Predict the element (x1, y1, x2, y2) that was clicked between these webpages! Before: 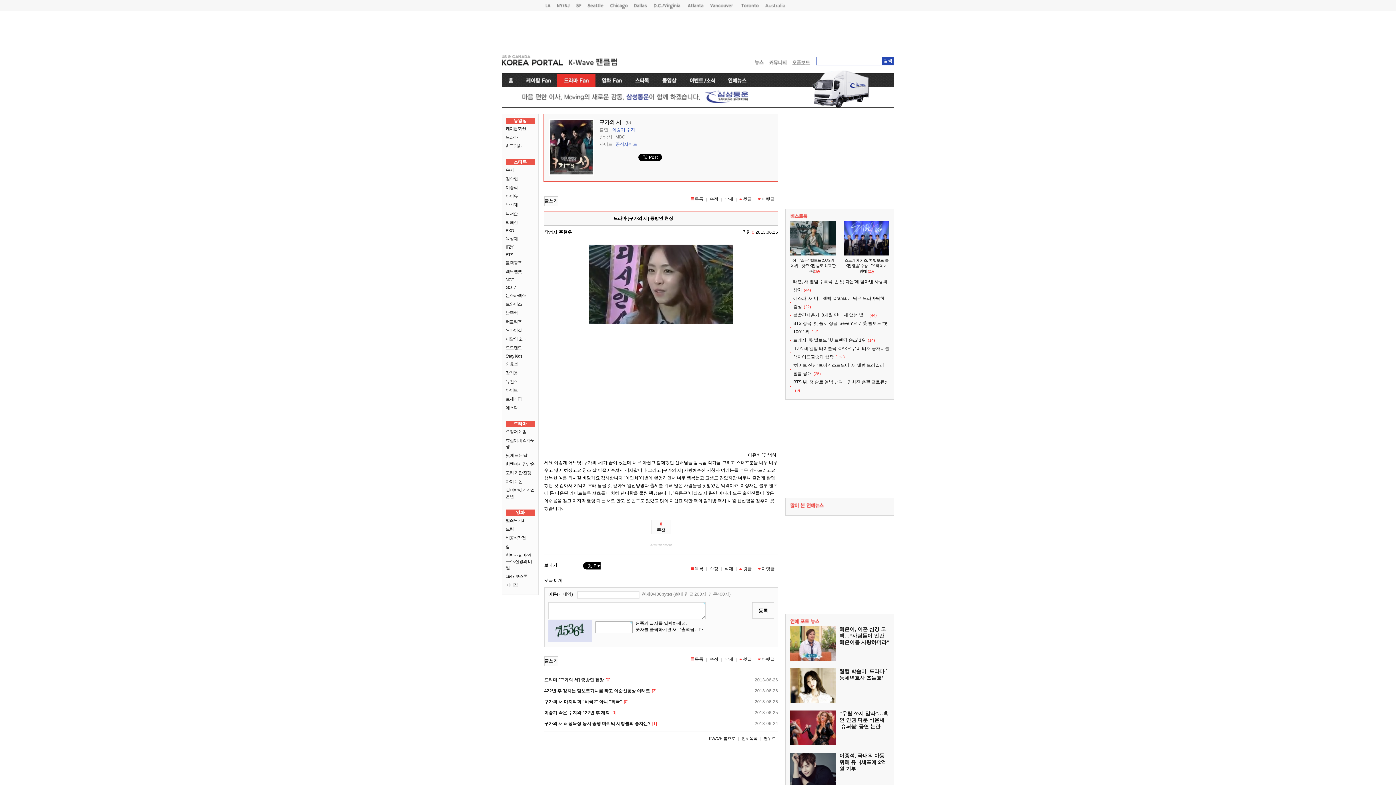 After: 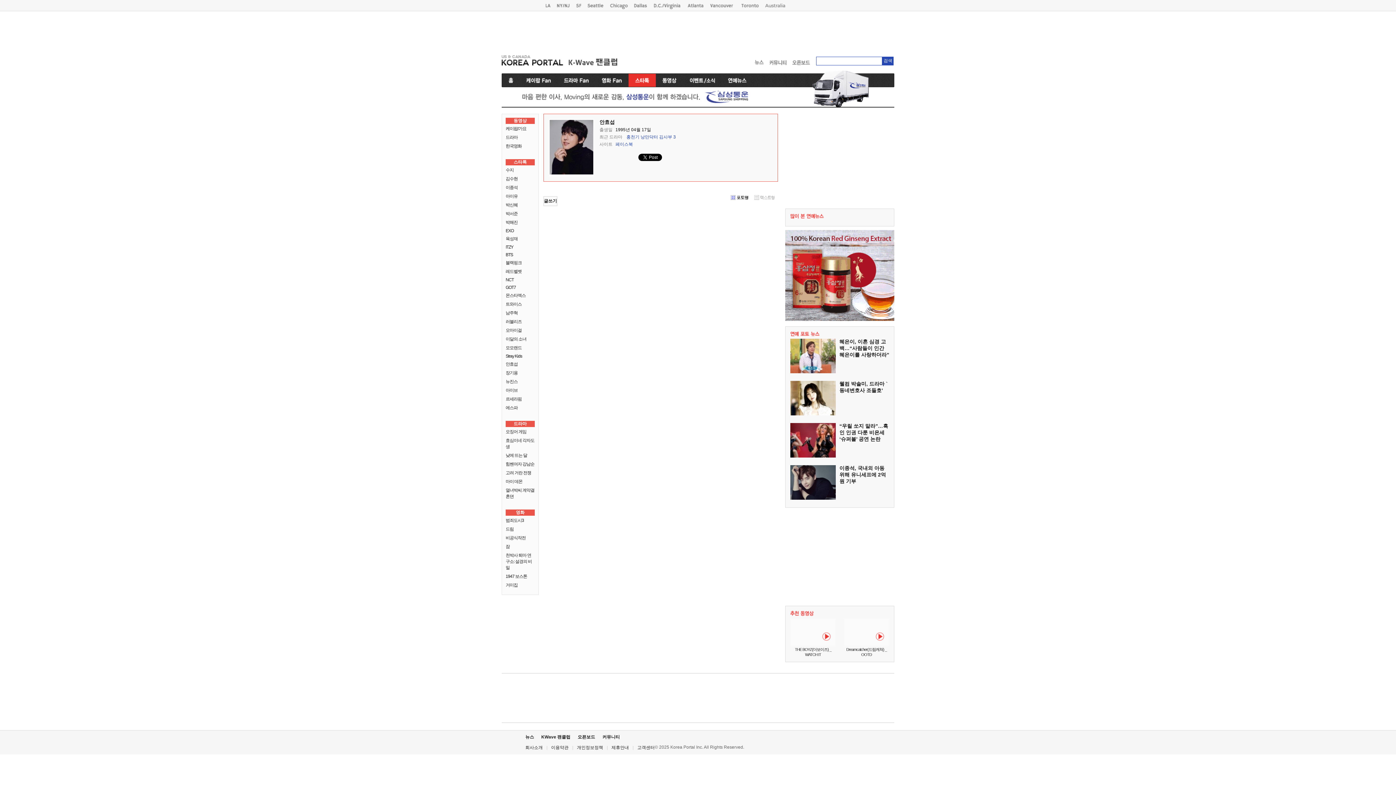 Action: bbox: (505, 361, 517, 366) label: 안효섭